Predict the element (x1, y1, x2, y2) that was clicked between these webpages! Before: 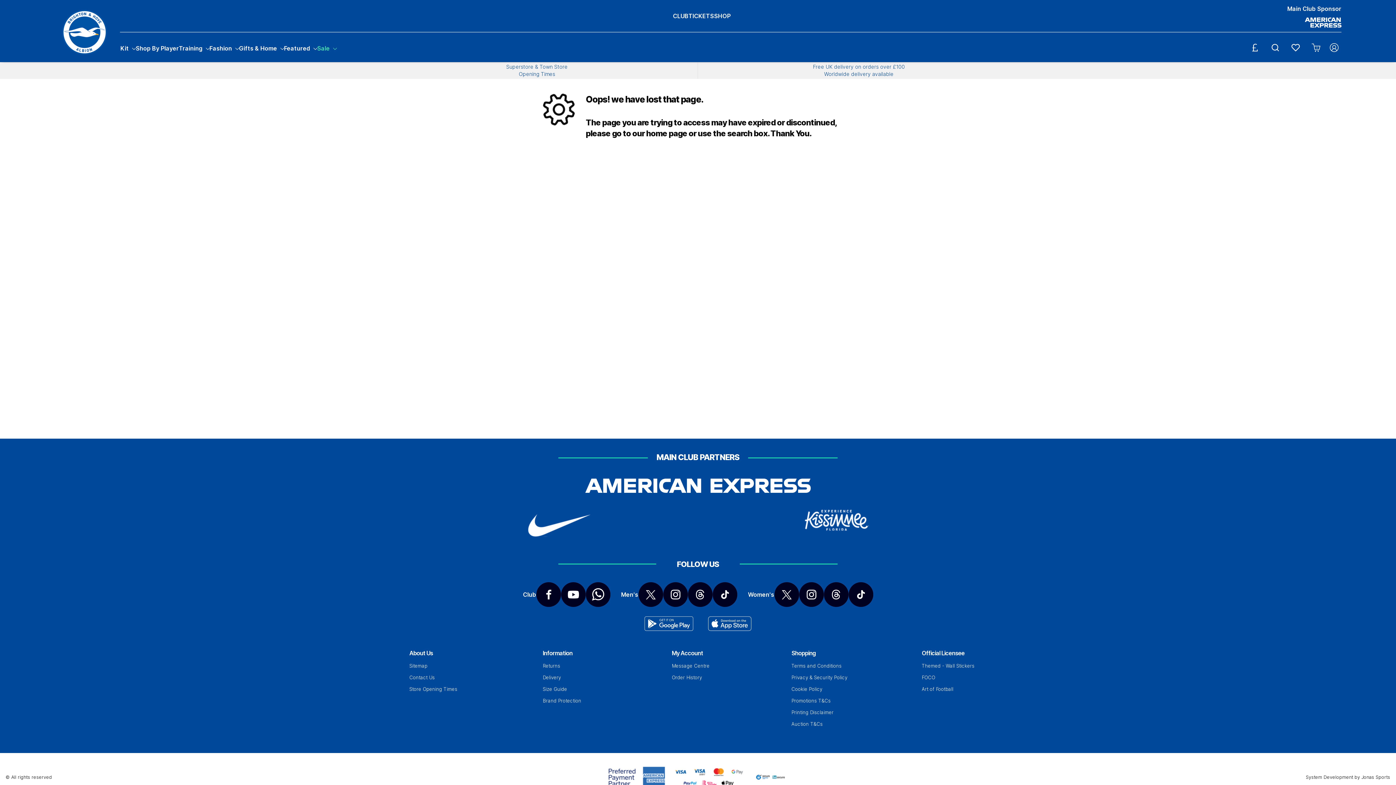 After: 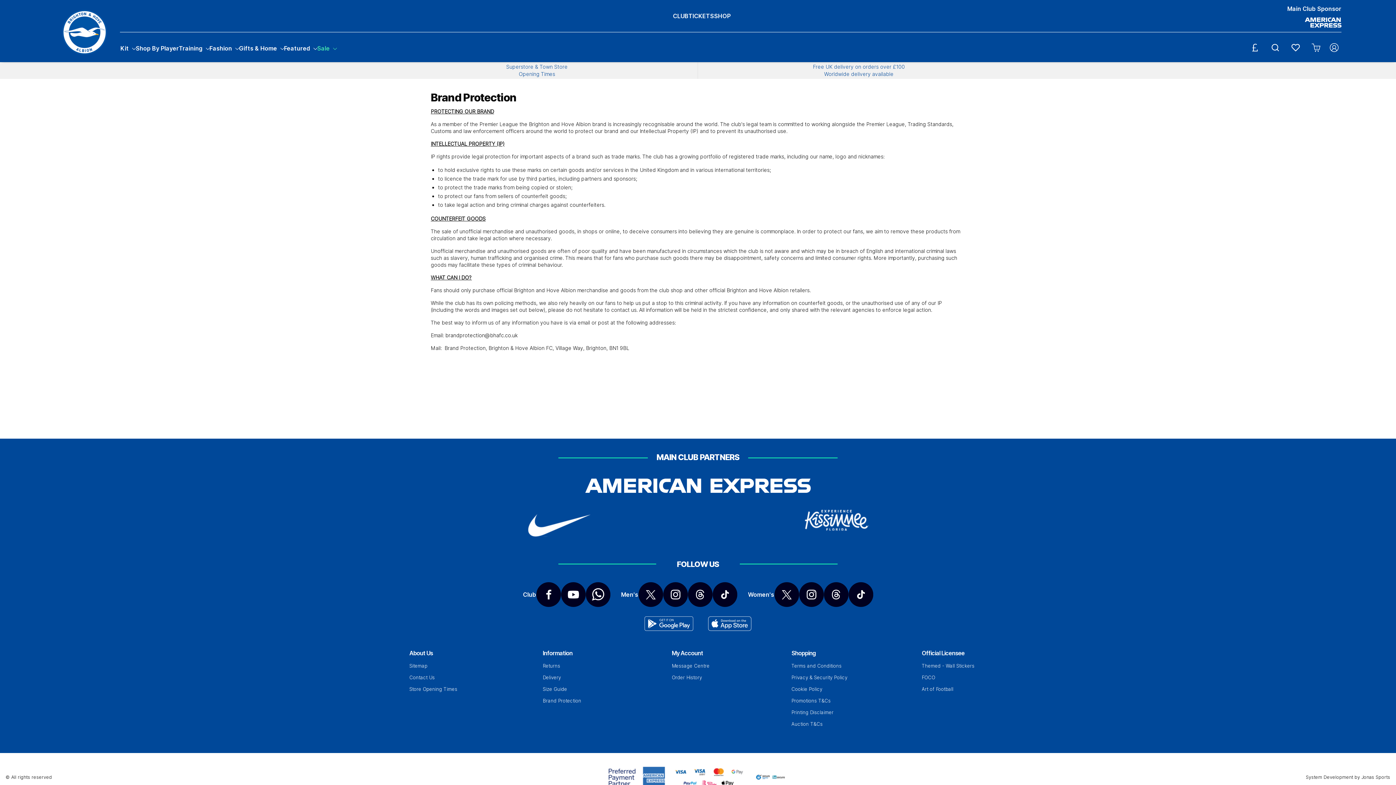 Action: label: Brand Protection bbox: (542, 698, 581, 703)